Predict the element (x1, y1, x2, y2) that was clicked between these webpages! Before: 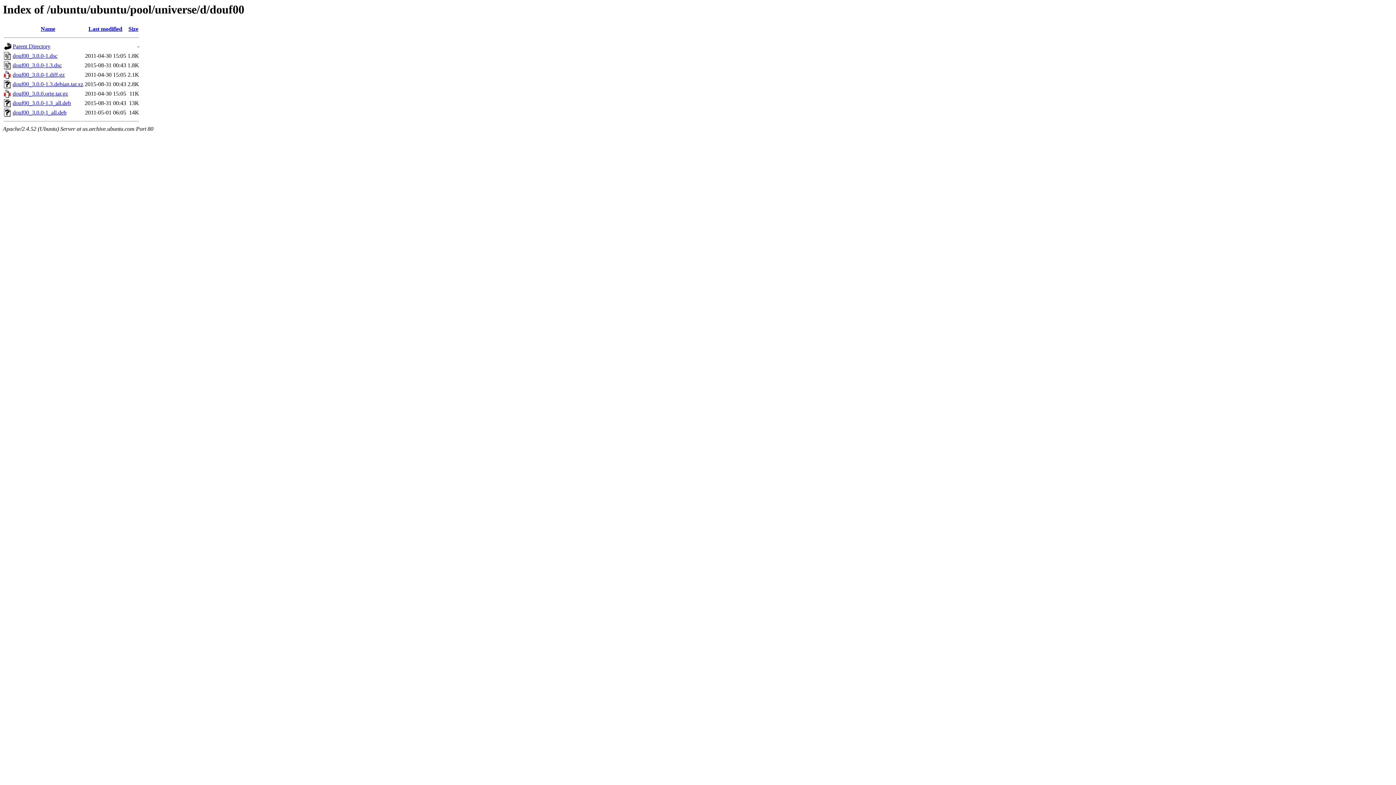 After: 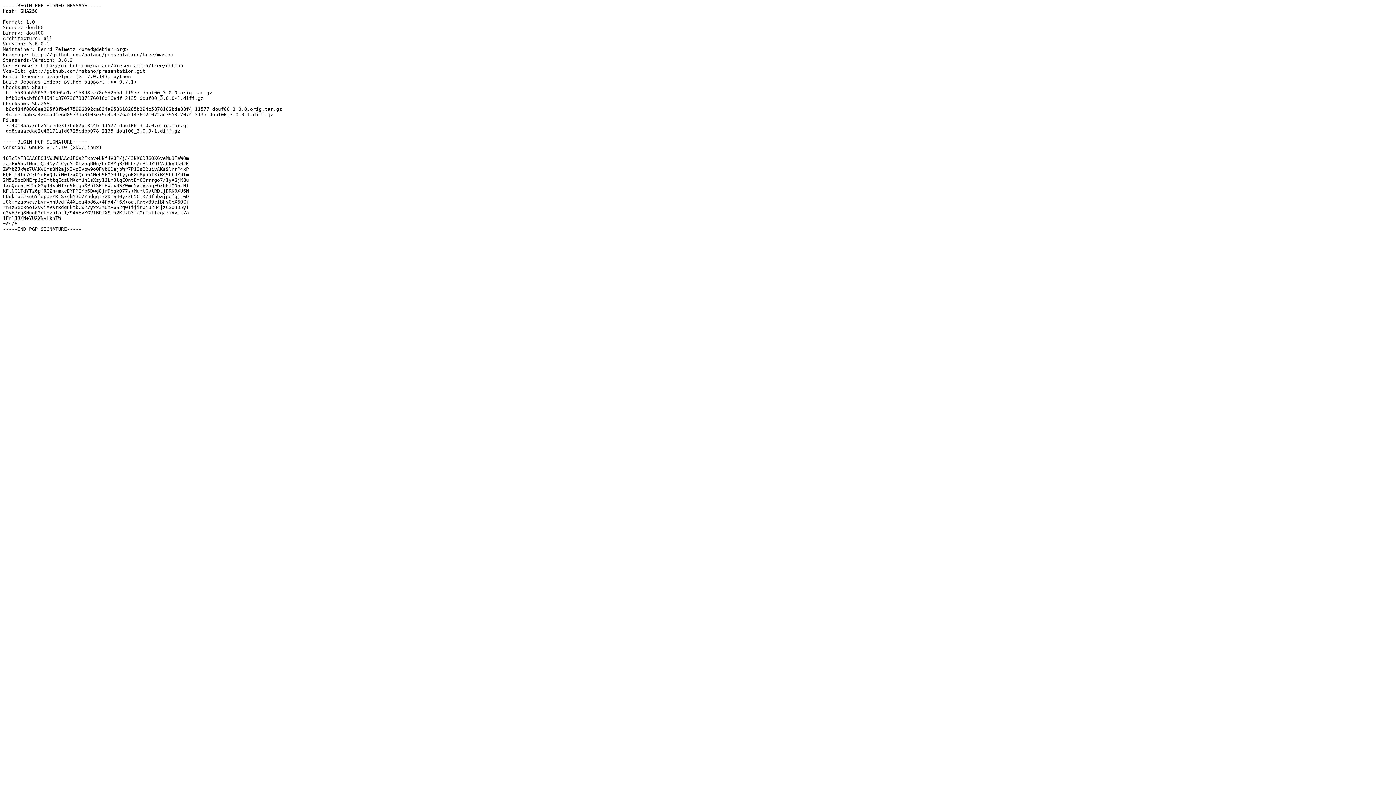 Action: bbox: (12, 52, 57, 59) label: douf00_3.0.0-1.dsc